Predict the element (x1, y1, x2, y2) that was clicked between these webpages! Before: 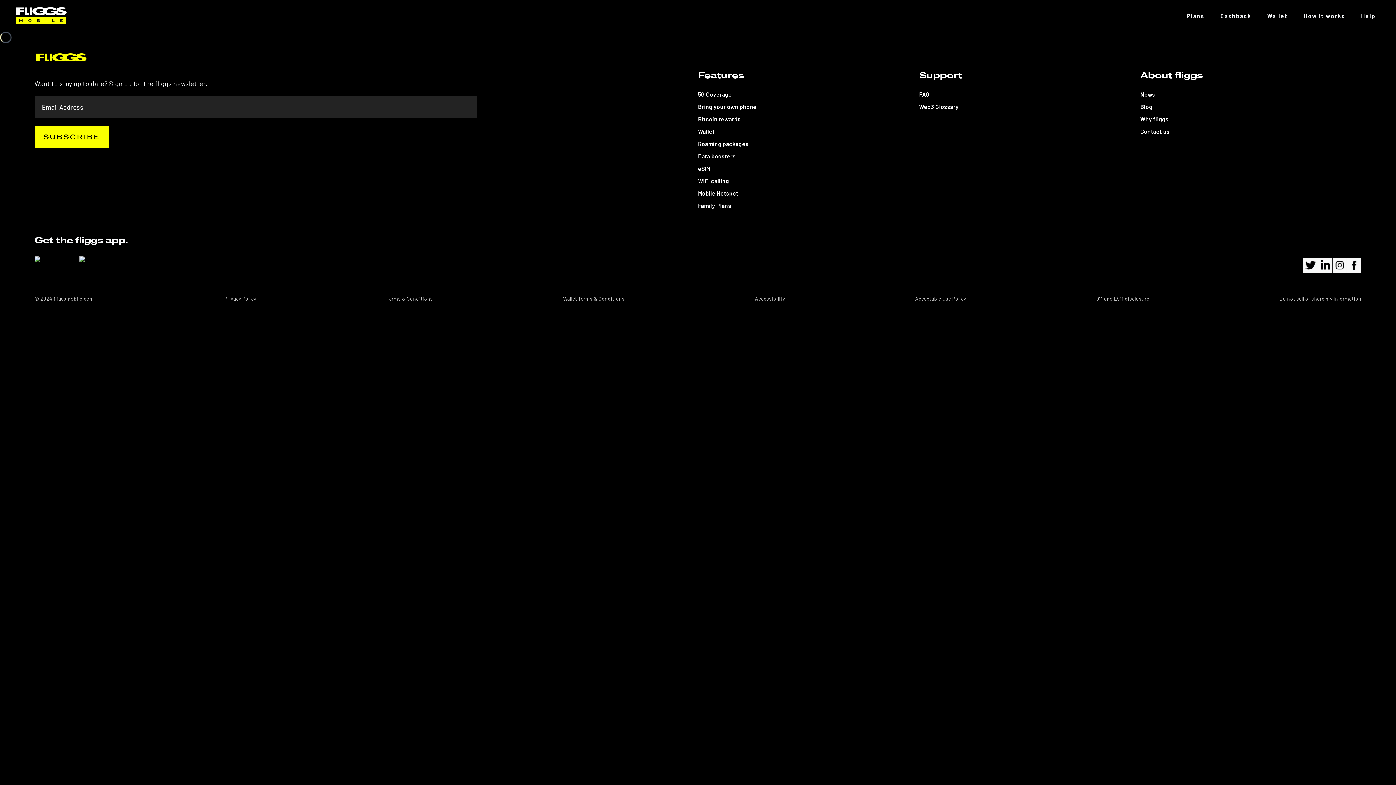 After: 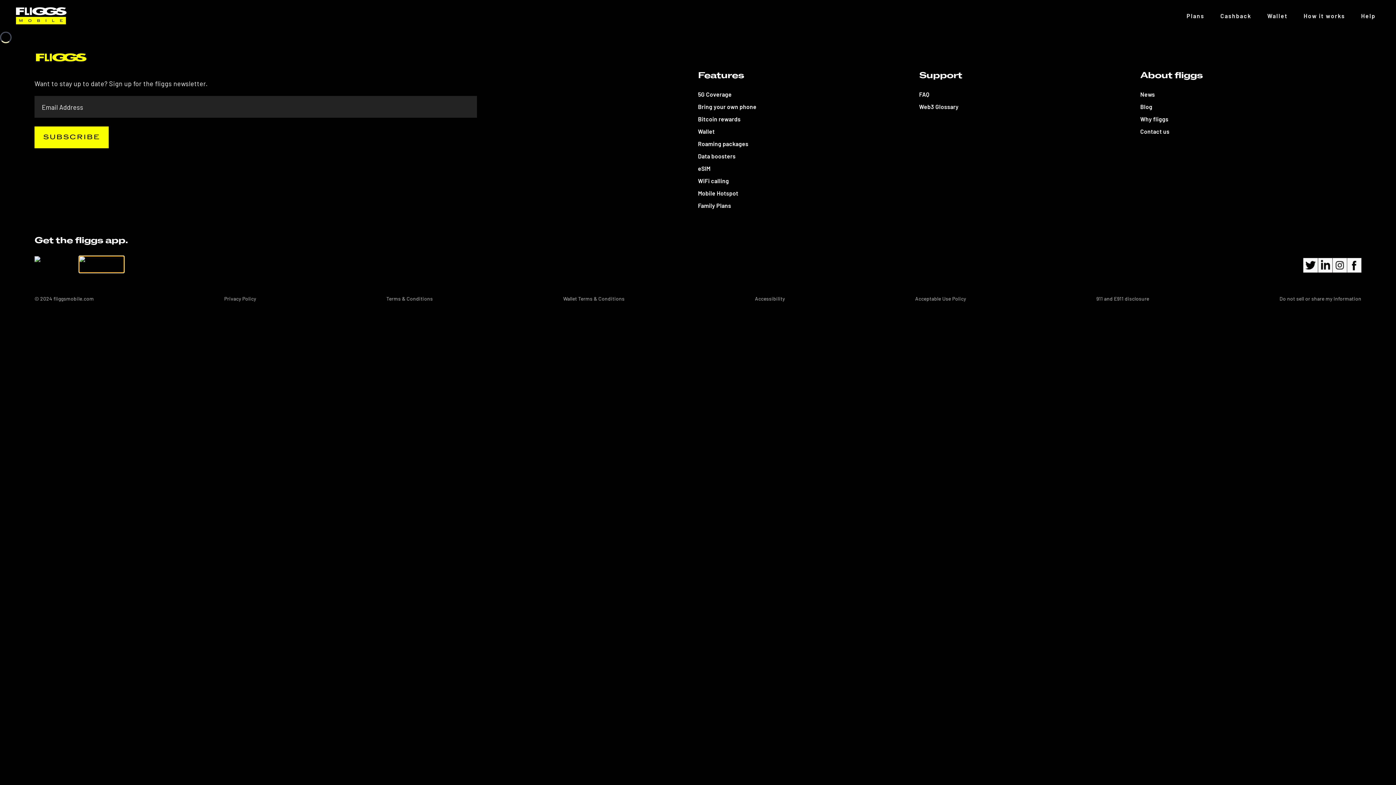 Action: bbox: (79, 256, 124, 272)